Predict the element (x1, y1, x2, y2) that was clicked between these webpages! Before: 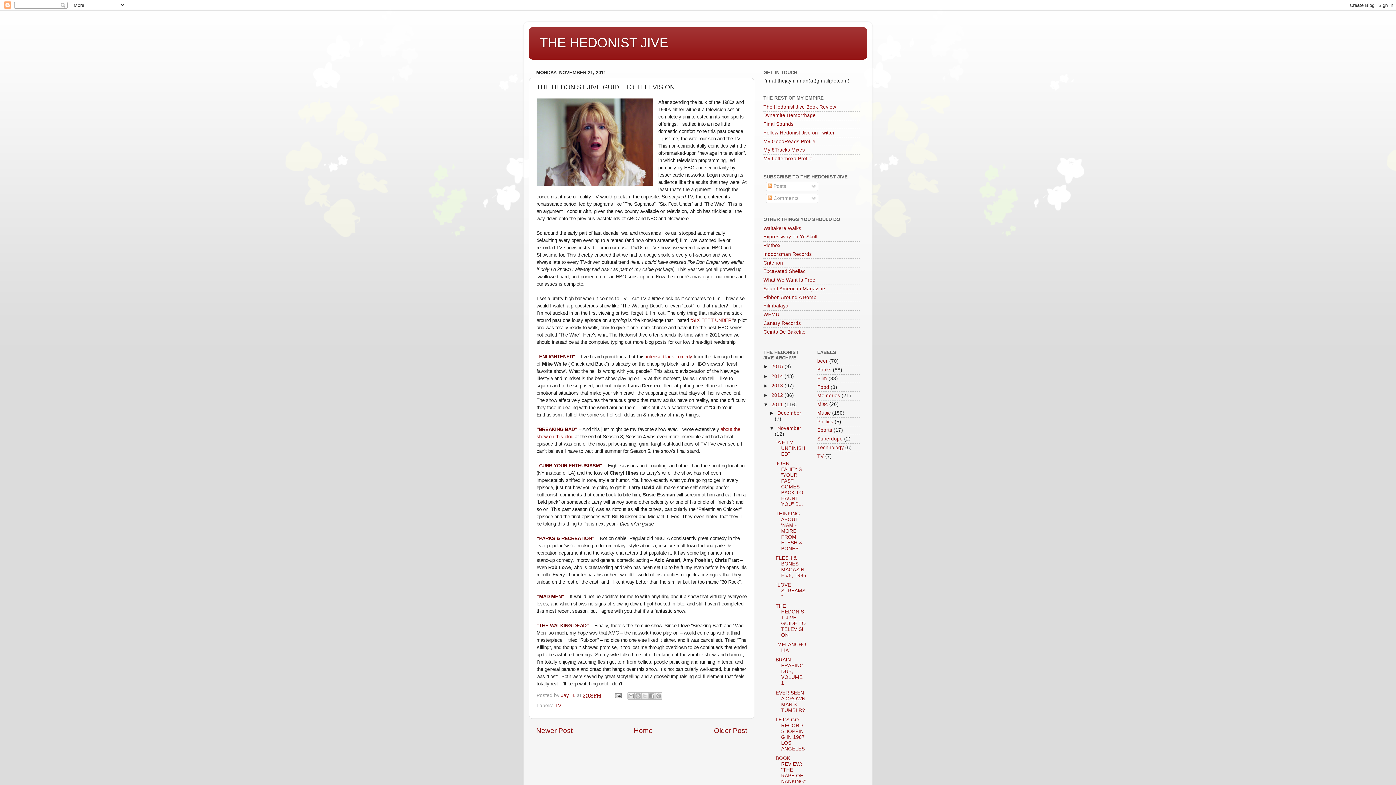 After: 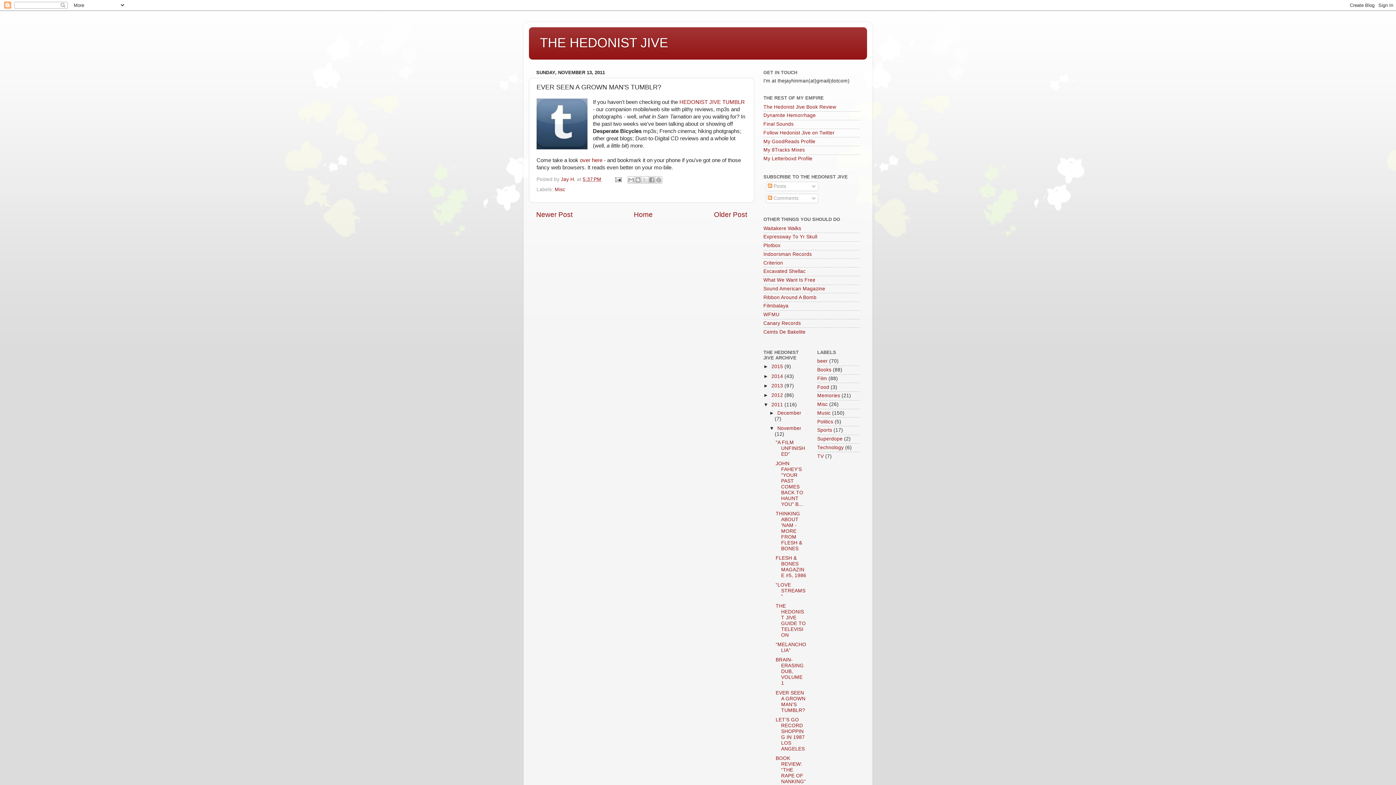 Action: label: EVER SEEN A GROWN MAN'S TUMBLR? bbox: (775, 690, 805, 713)